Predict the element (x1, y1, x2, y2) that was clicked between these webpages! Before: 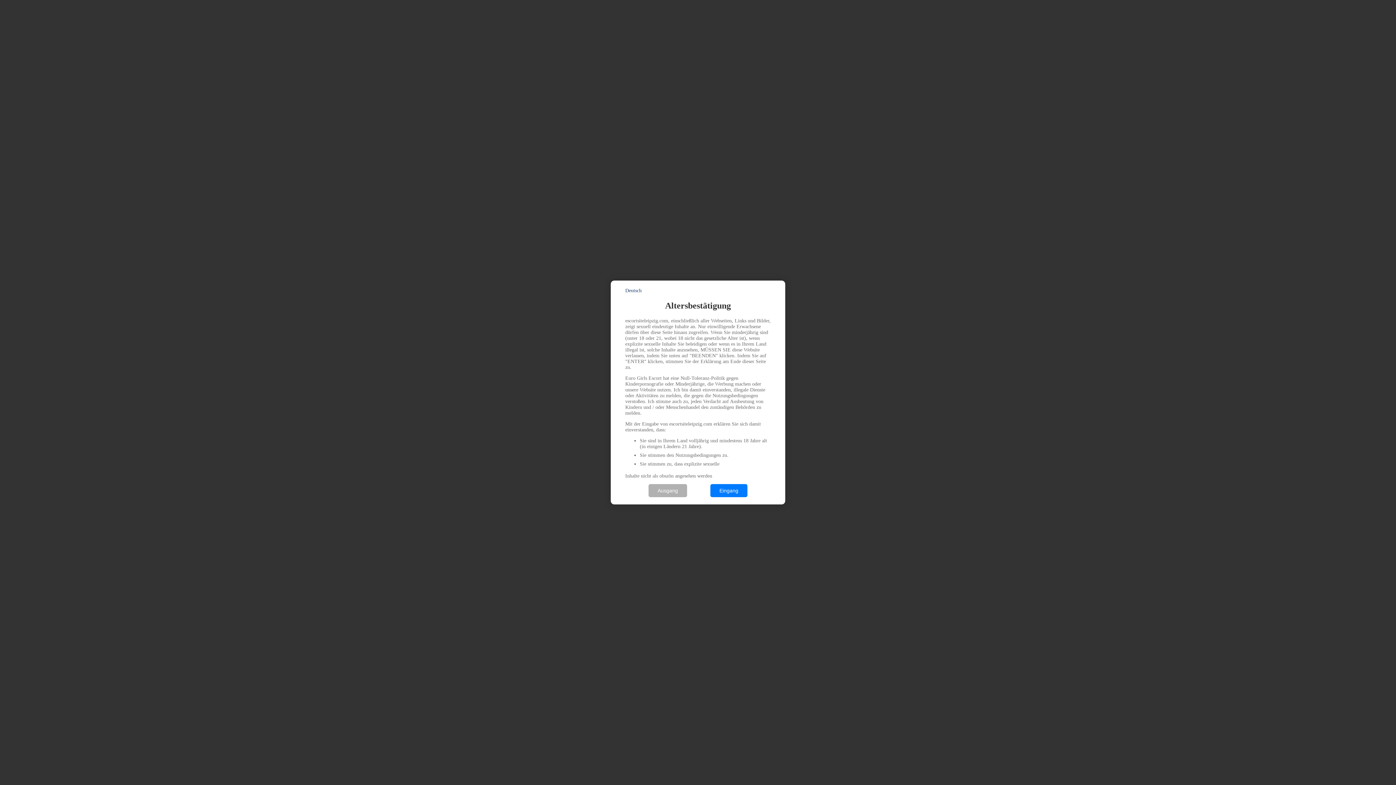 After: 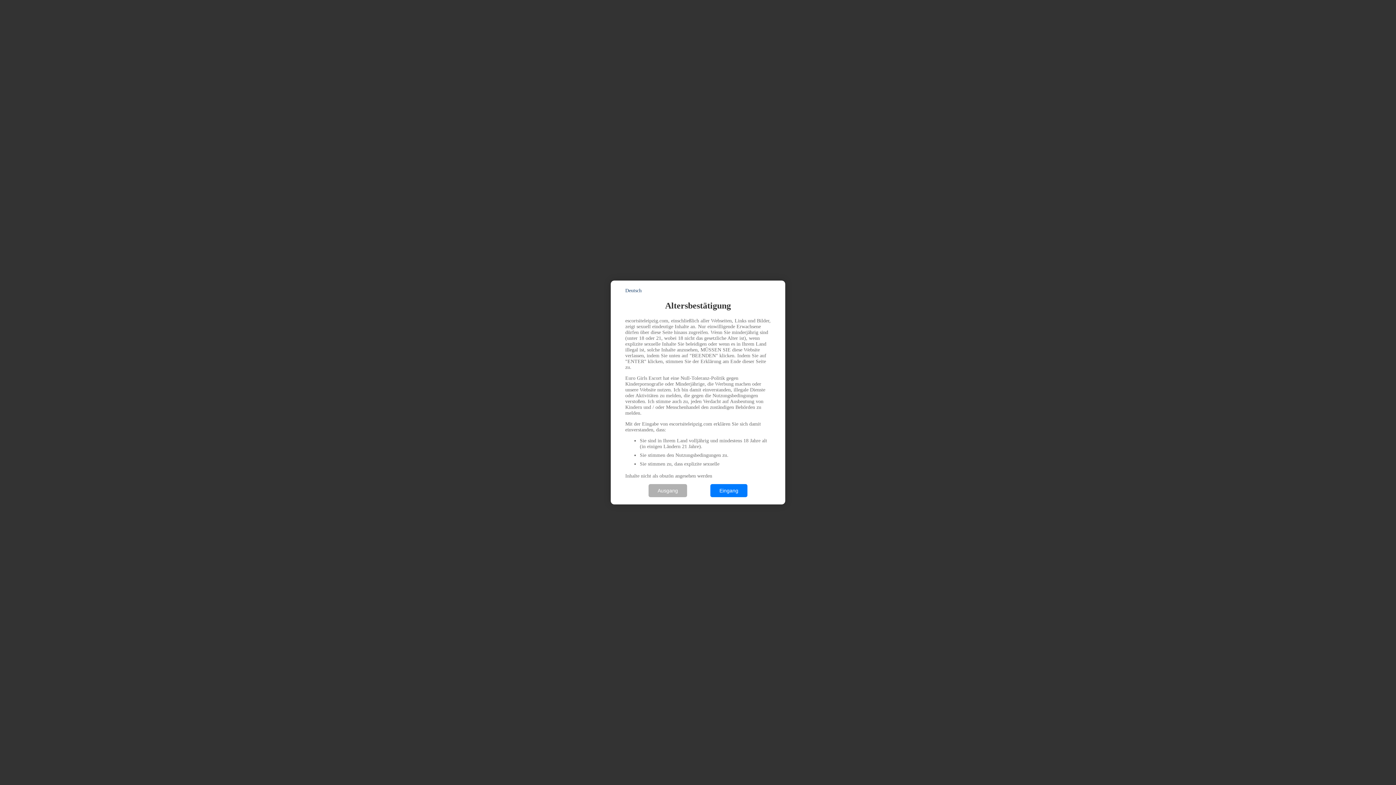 Action: label: Deutsch bbox: (625, 288, 641, 293)